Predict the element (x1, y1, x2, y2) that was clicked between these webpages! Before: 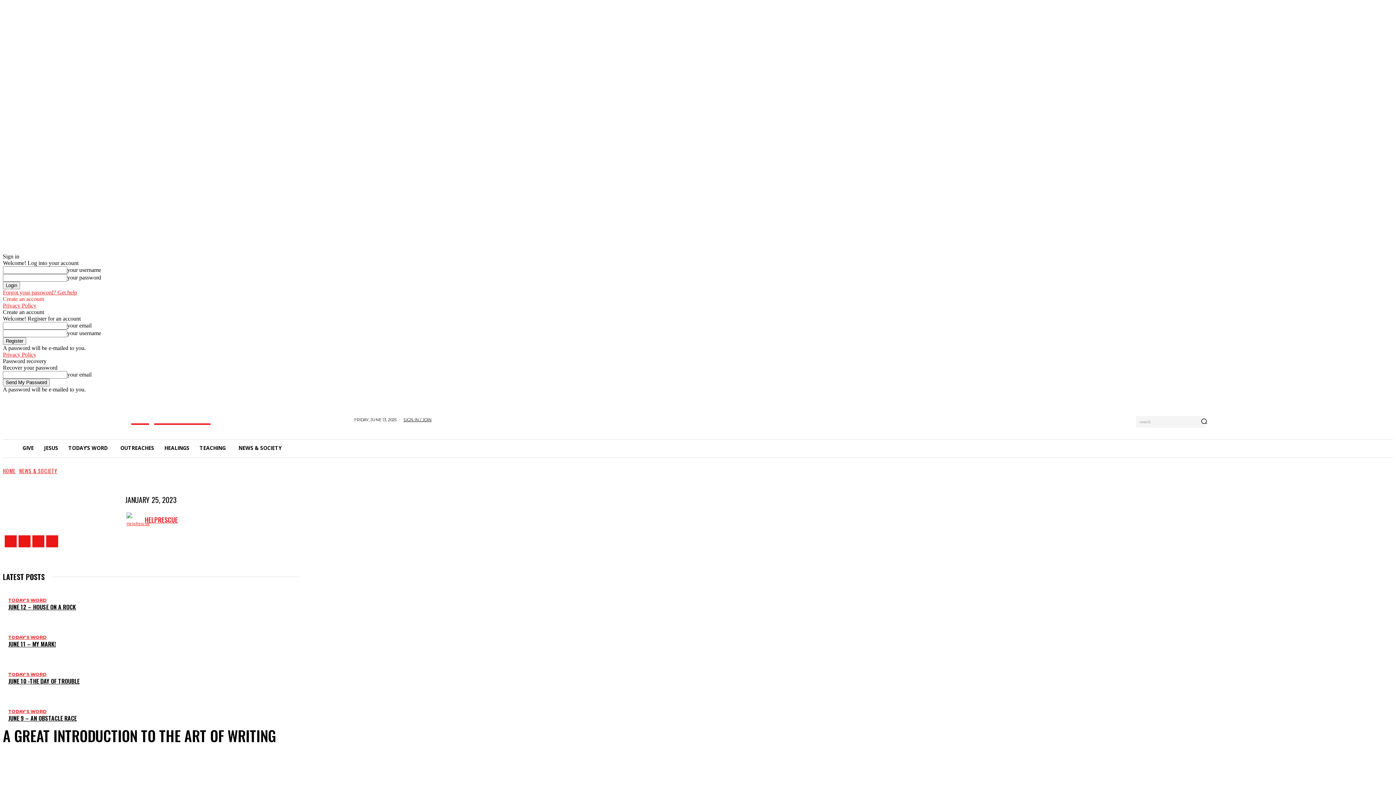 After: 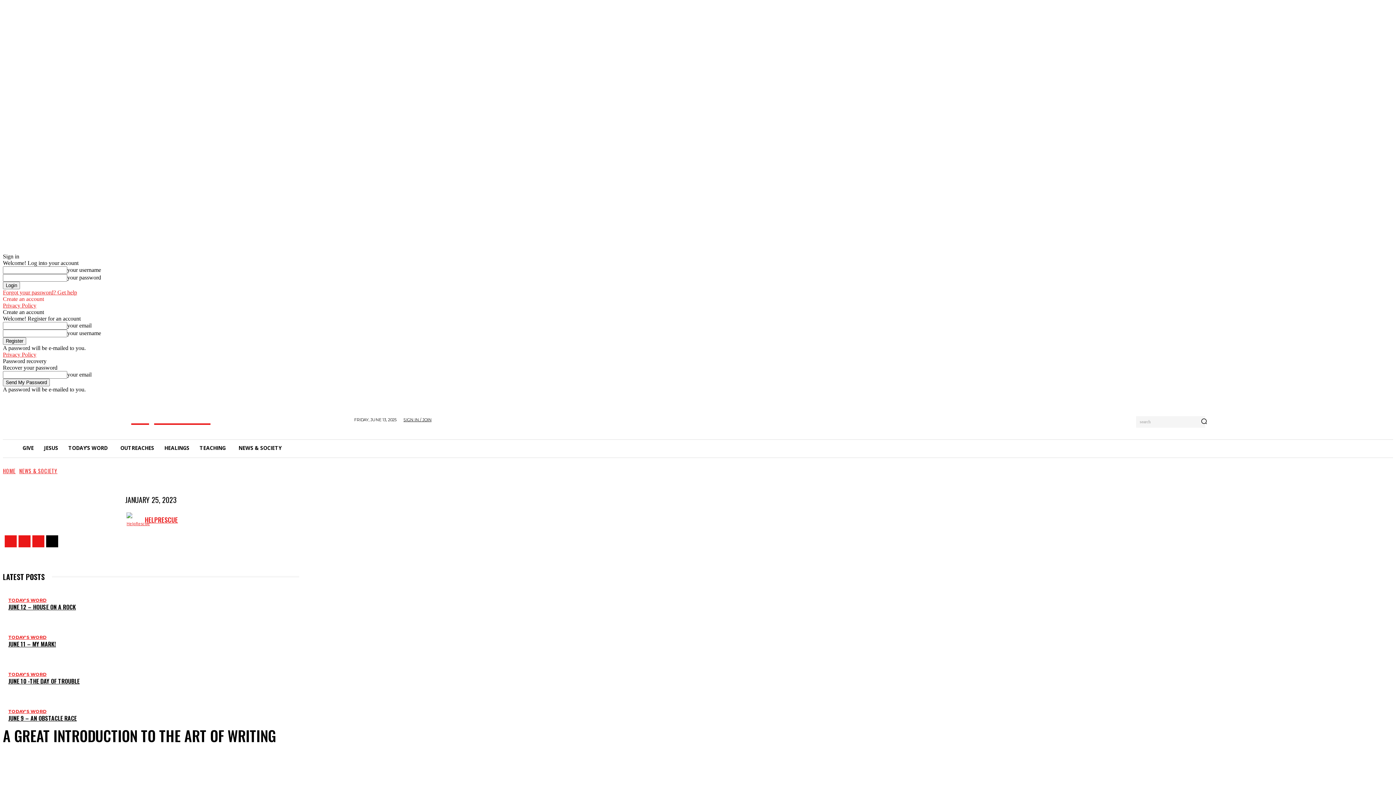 Action: bbox: (46, 535, 58, 547)